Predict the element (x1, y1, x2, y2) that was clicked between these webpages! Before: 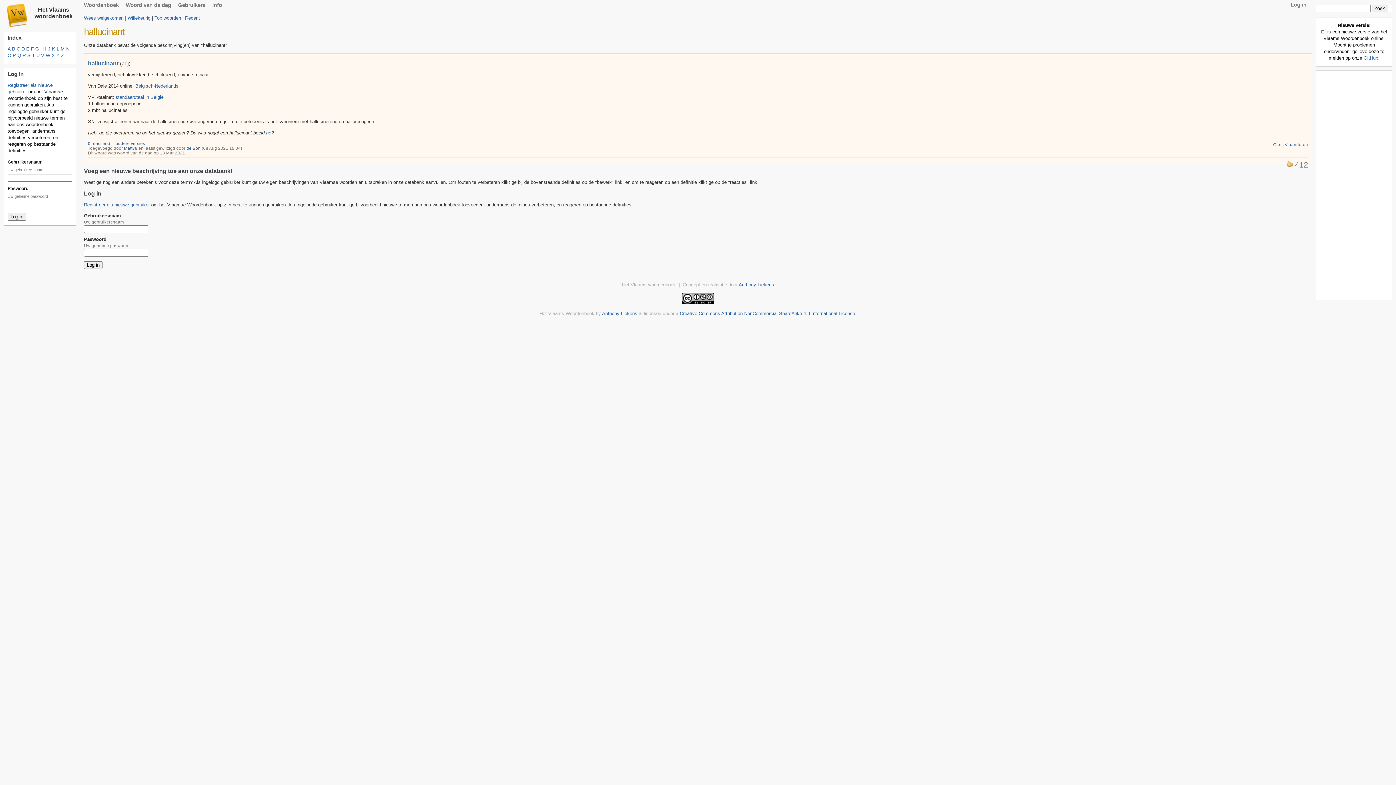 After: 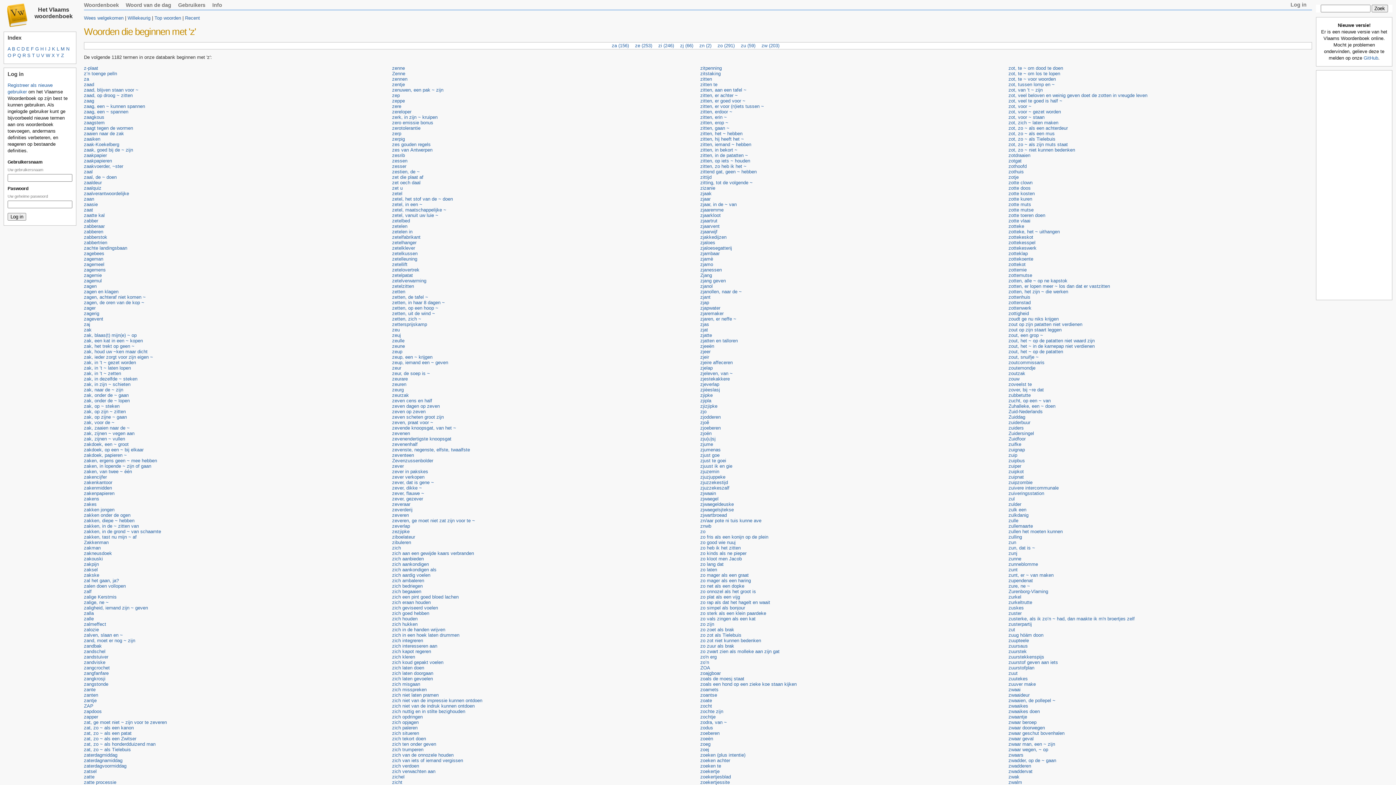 Action: bbox: (61, 52, 64, 58) label: Z